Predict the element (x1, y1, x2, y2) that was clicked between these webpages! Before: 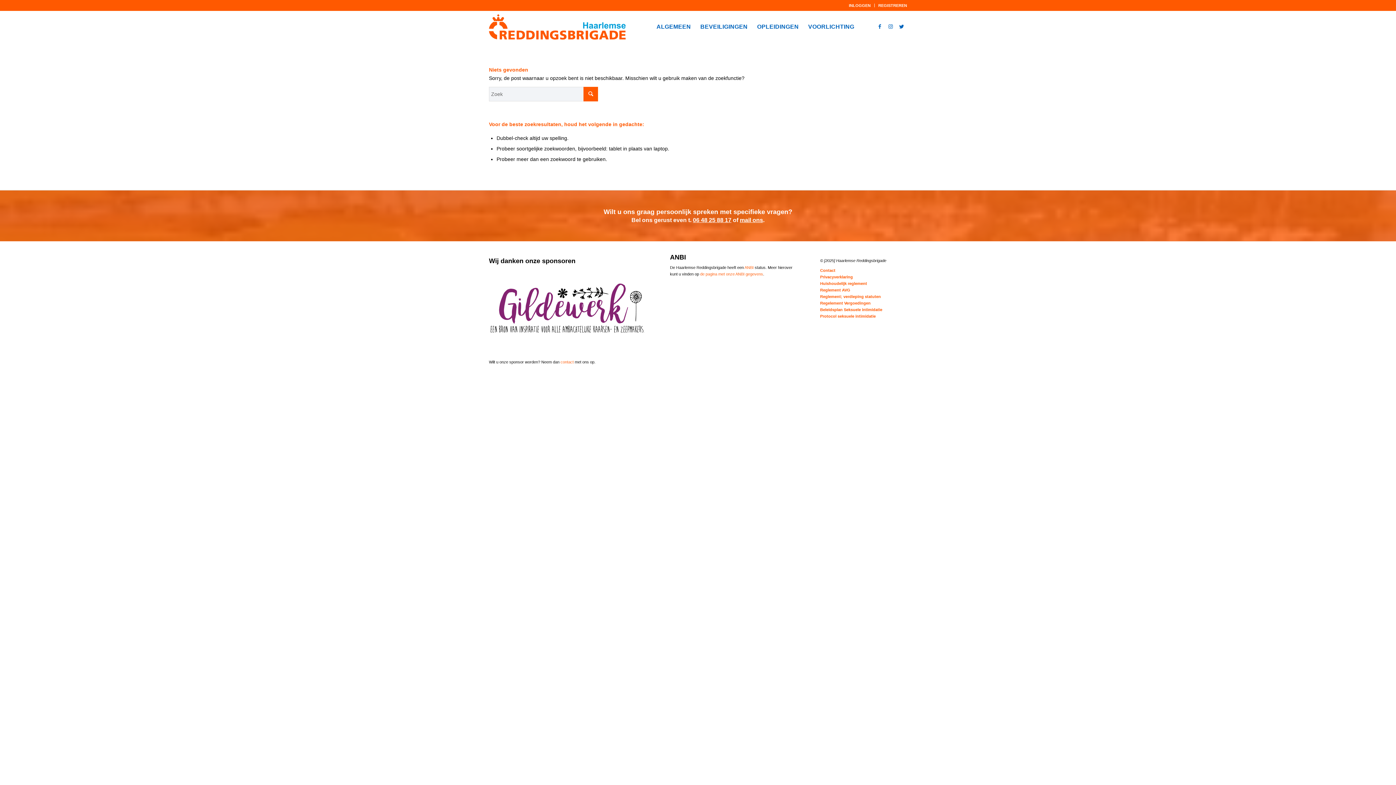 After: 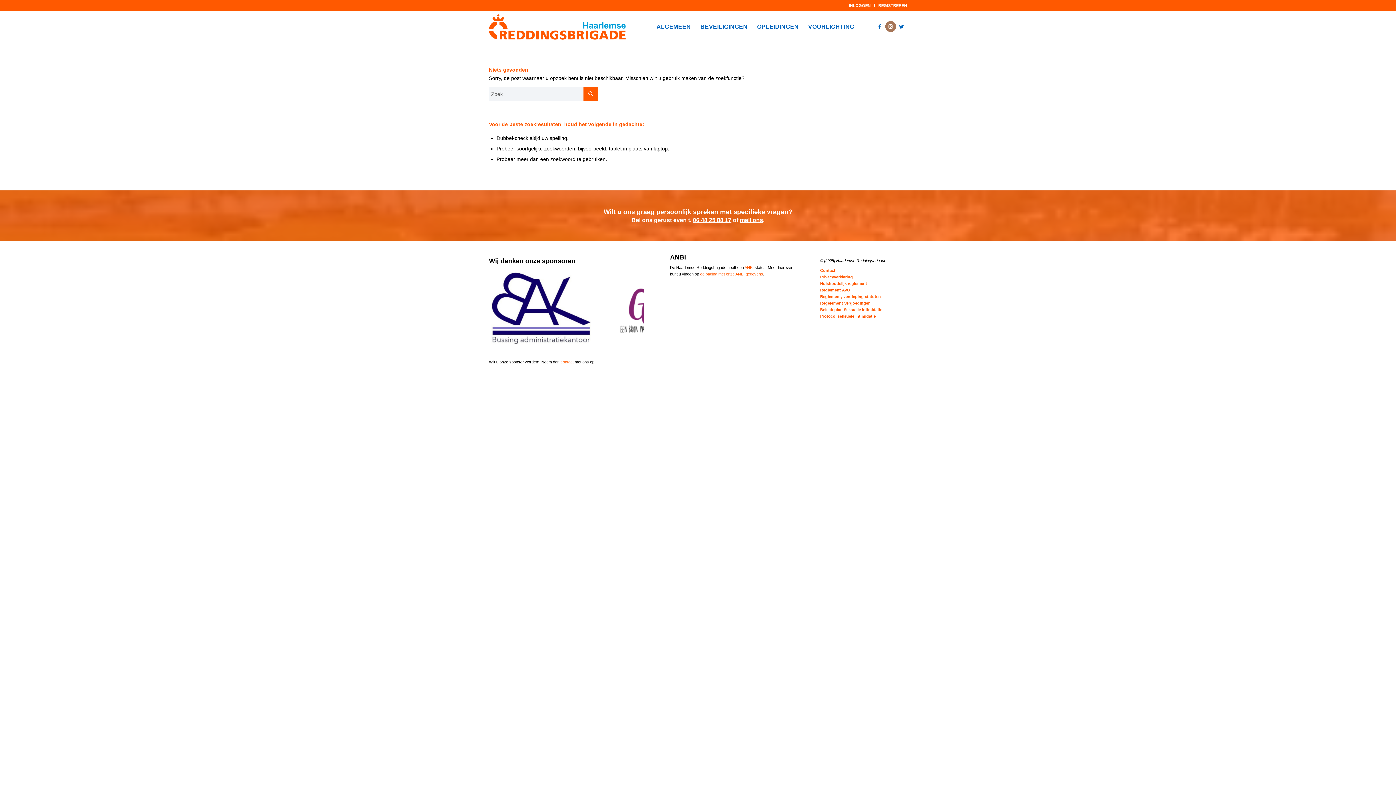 Action: bbox: (885, 21, 896, 32) label: Link naar Instagram